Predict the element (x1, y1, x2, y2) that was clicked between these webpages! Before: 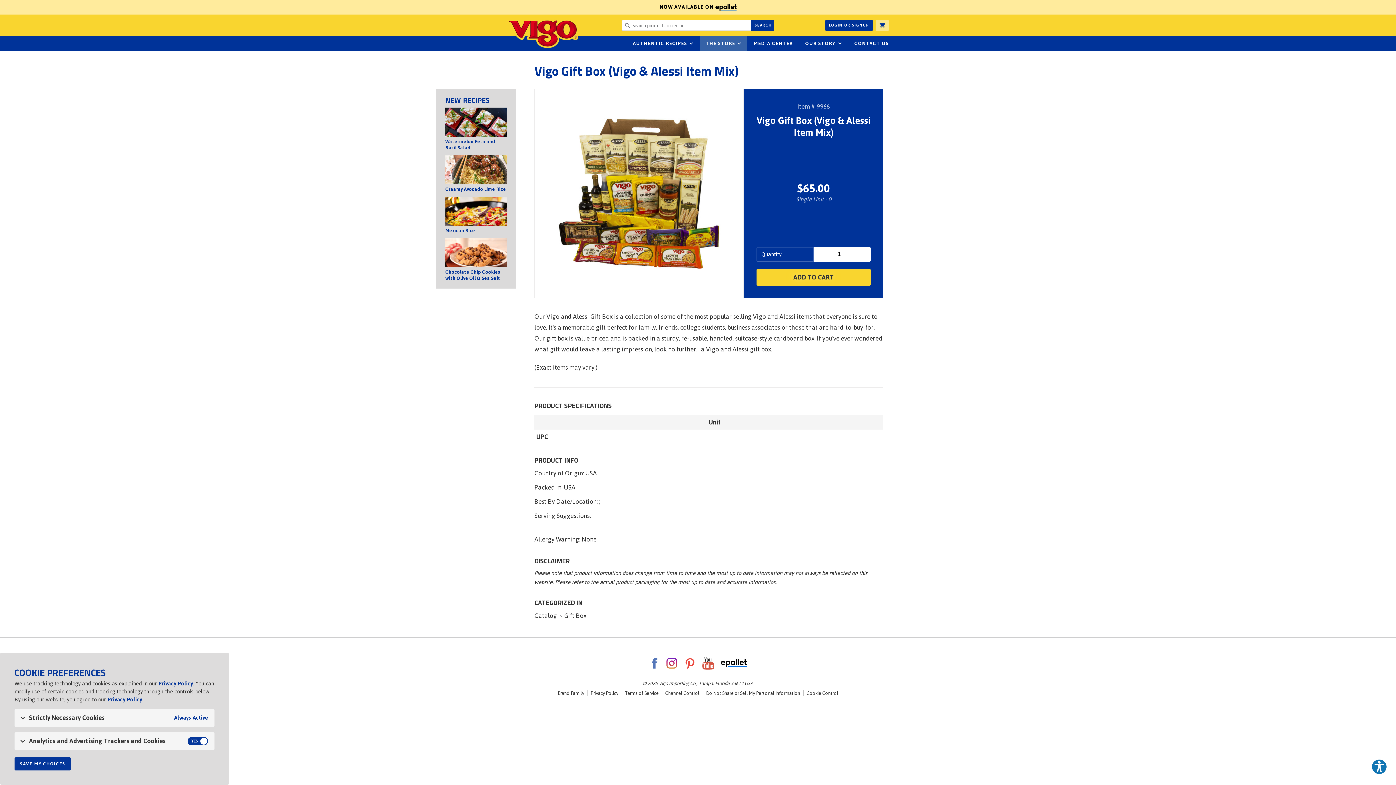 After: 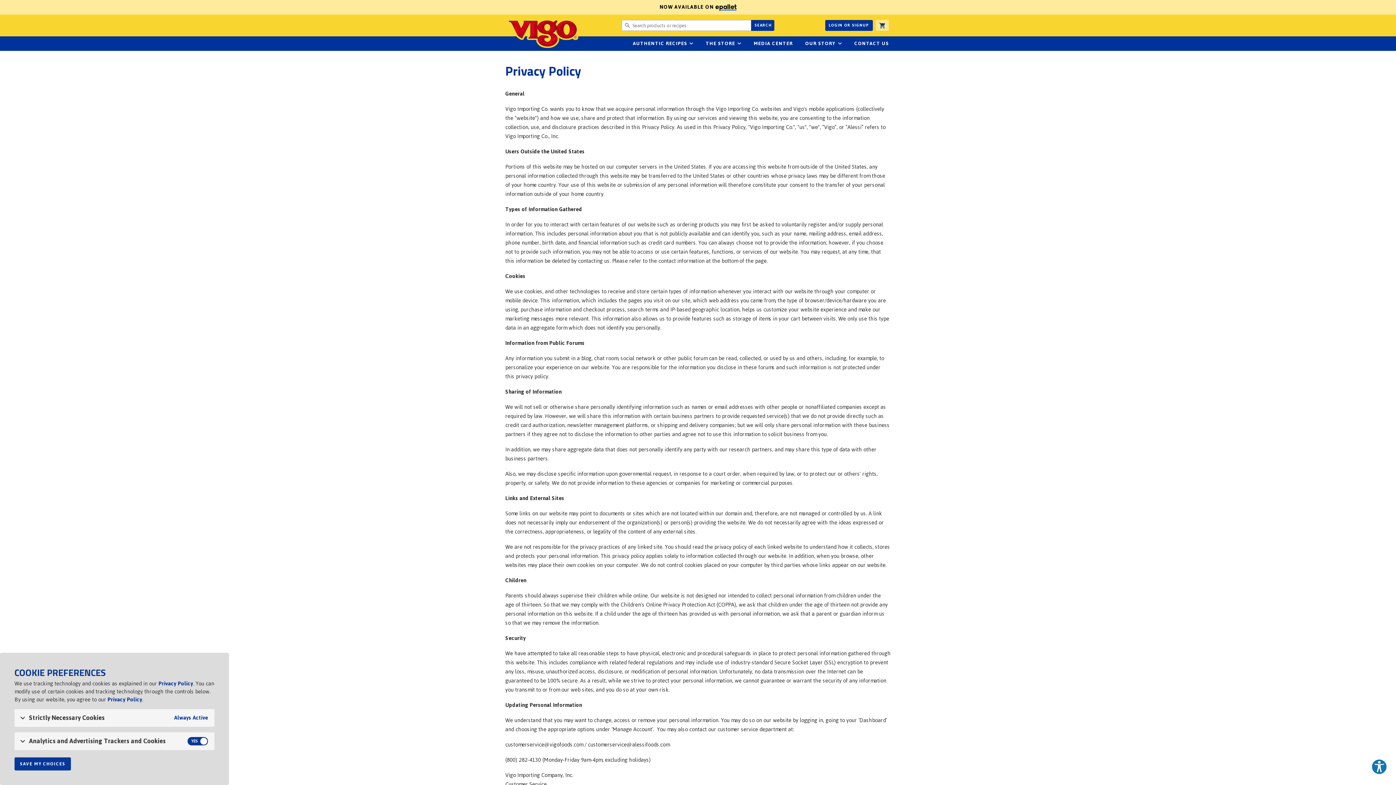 Action: bbox: (107, 694, 142, 705) label: Privacy Policy